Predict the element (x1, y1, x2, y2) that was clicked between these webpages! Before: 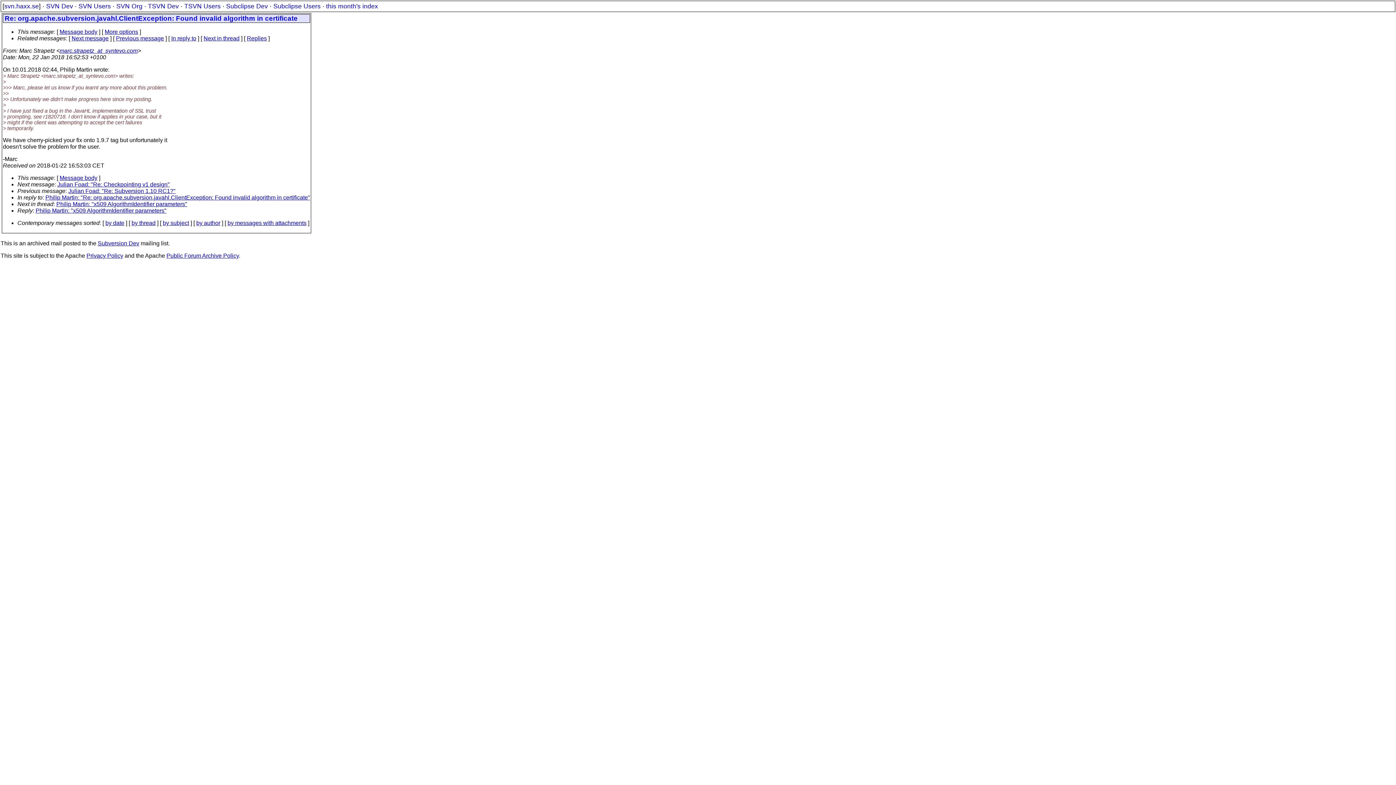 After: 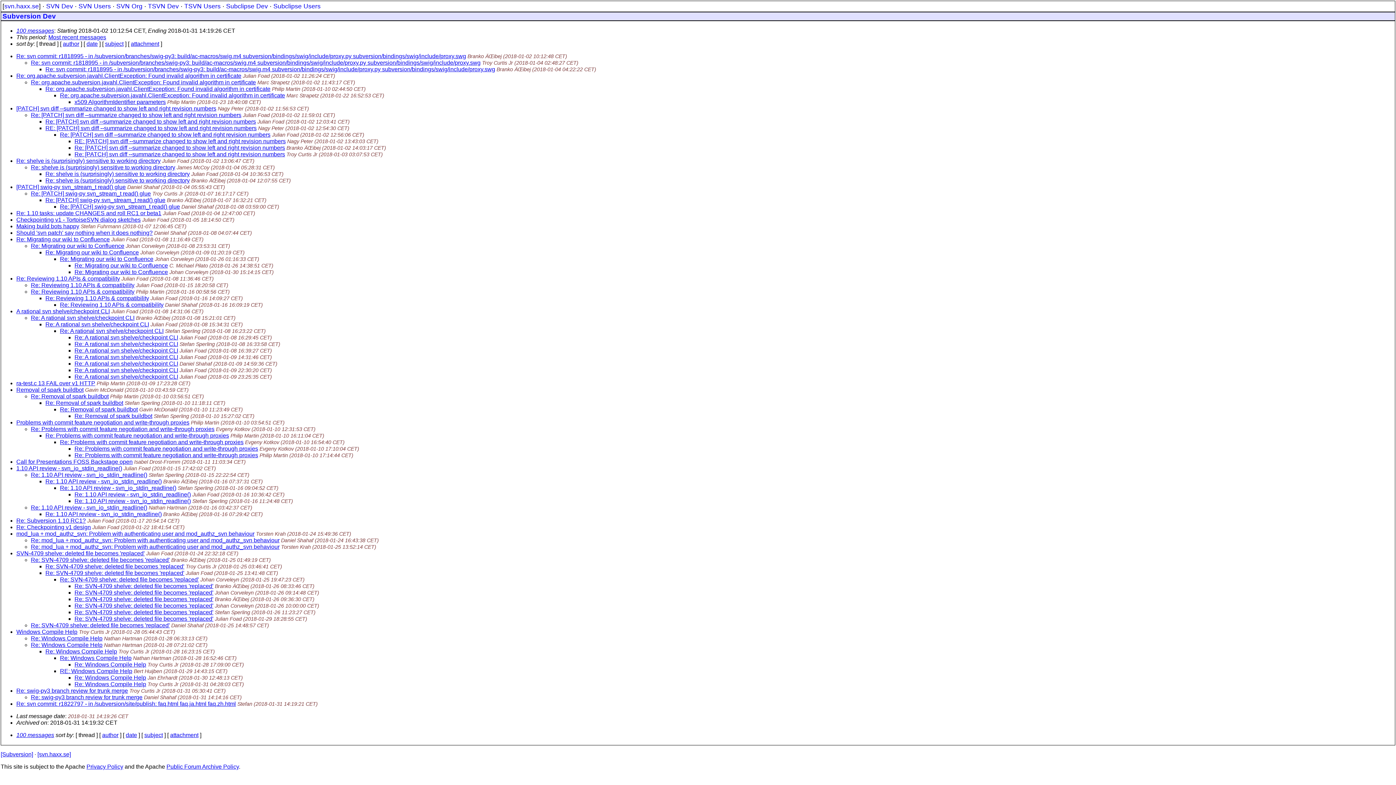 Action: label: by thread bbox: (131, 220, 155, 226)